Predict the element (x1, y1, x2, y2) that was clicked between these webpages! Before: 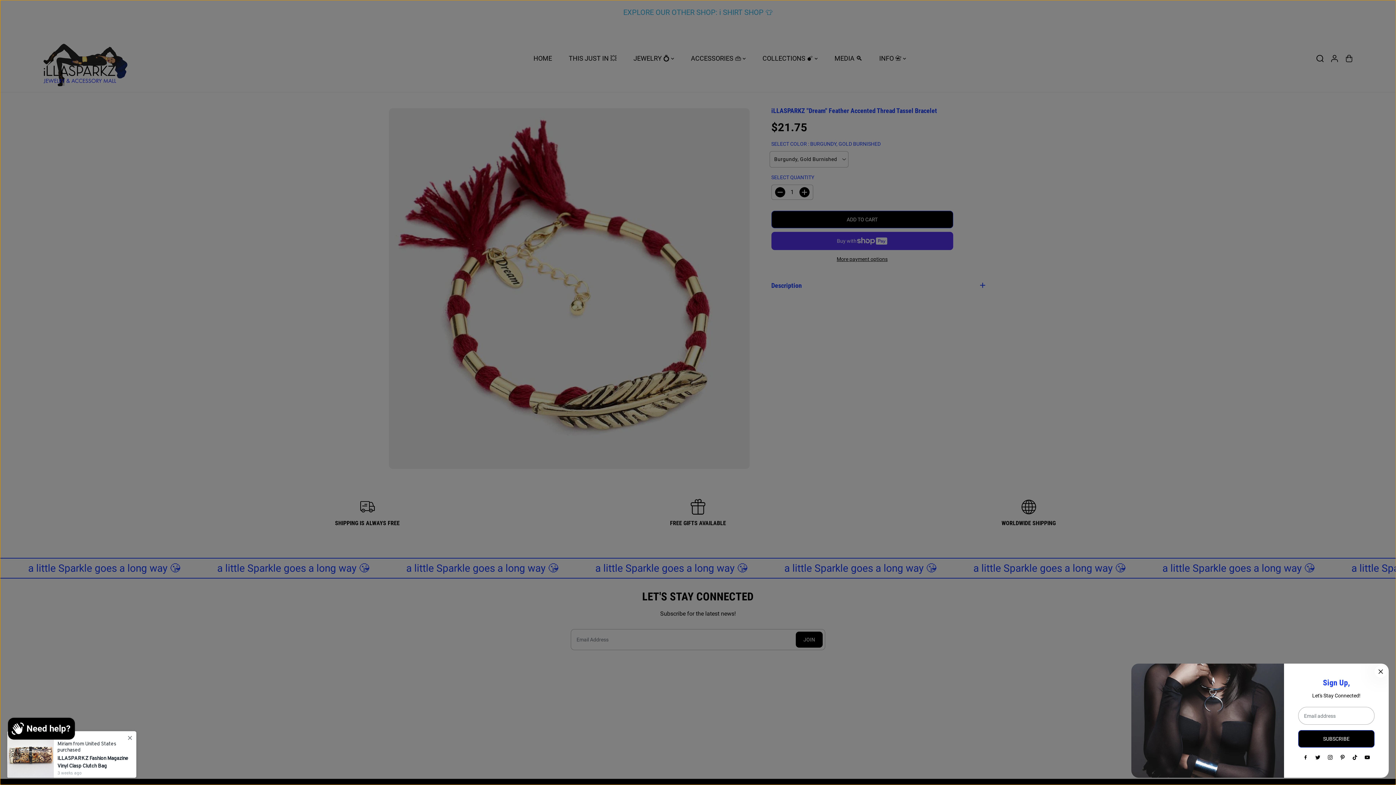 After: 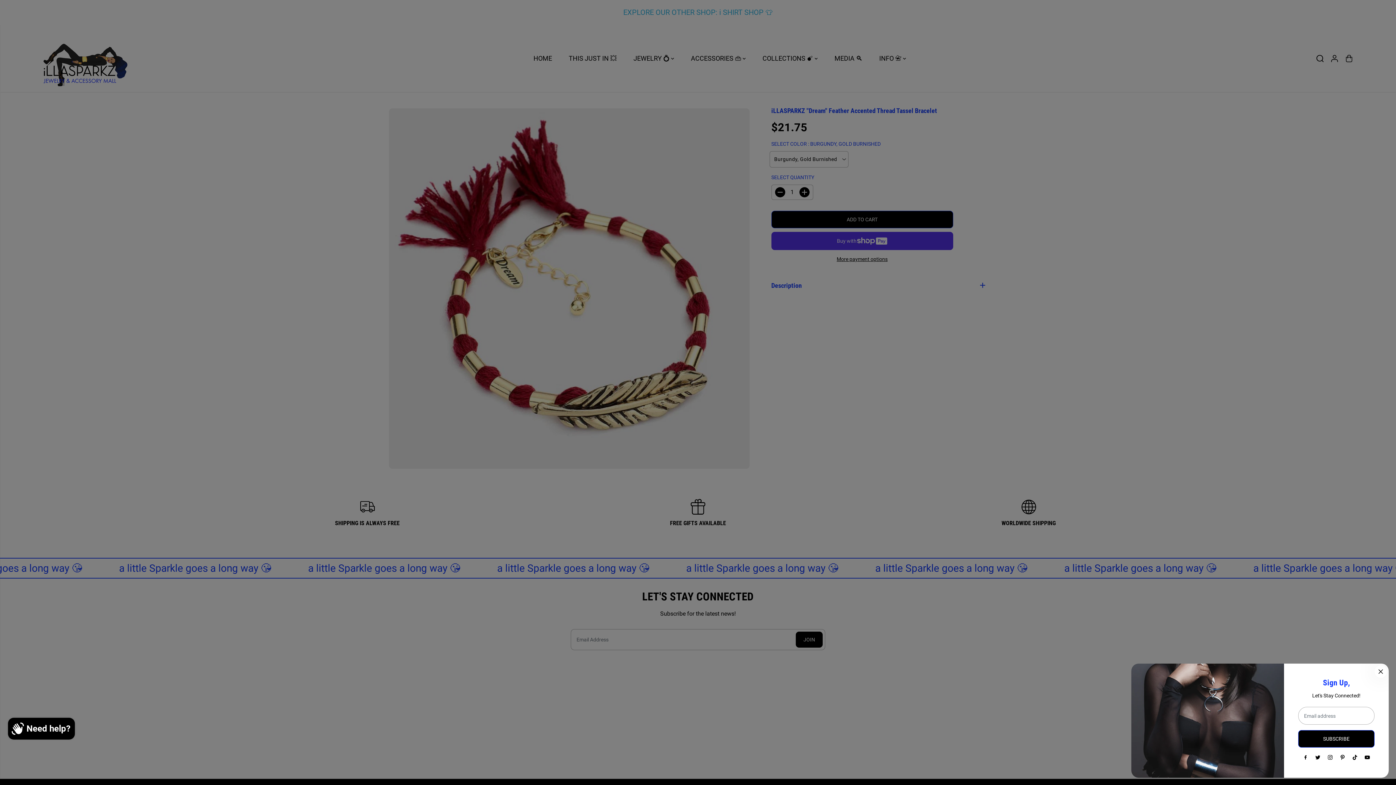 Action: label: Twitter bbox: (1312, 751, 1324, 764)